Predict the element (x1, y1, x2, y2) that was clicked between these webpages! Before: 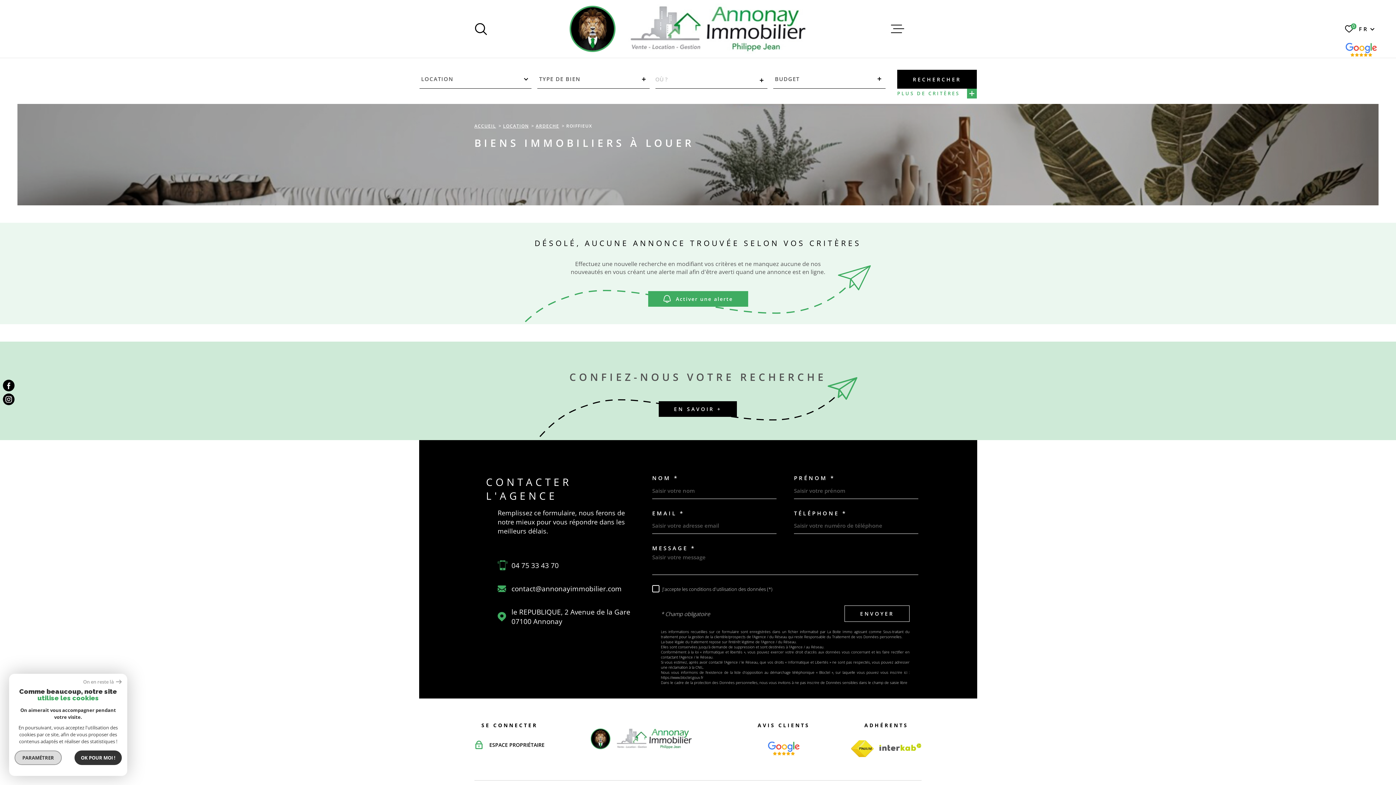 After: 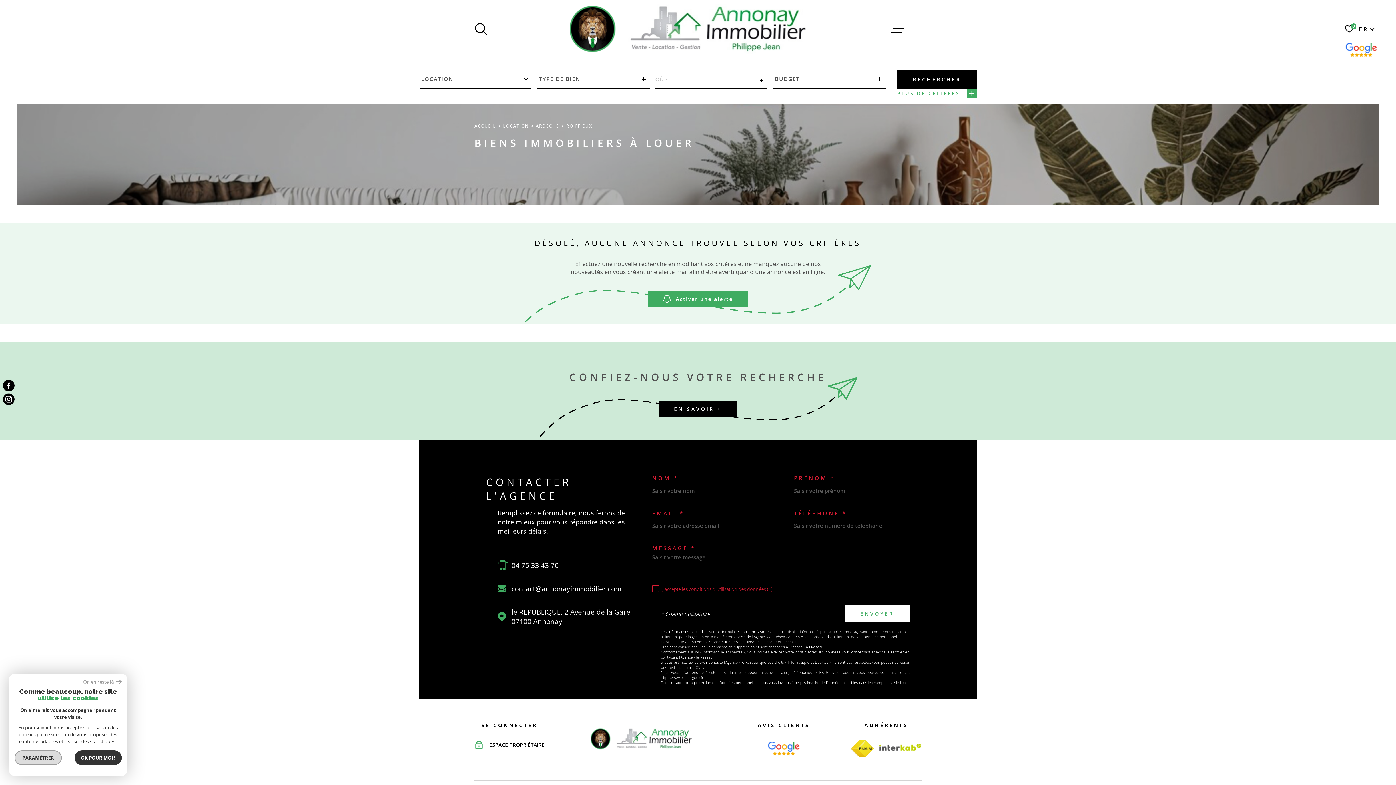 Action: label: ENVOYER bbox: (844, 605, 909, 622)